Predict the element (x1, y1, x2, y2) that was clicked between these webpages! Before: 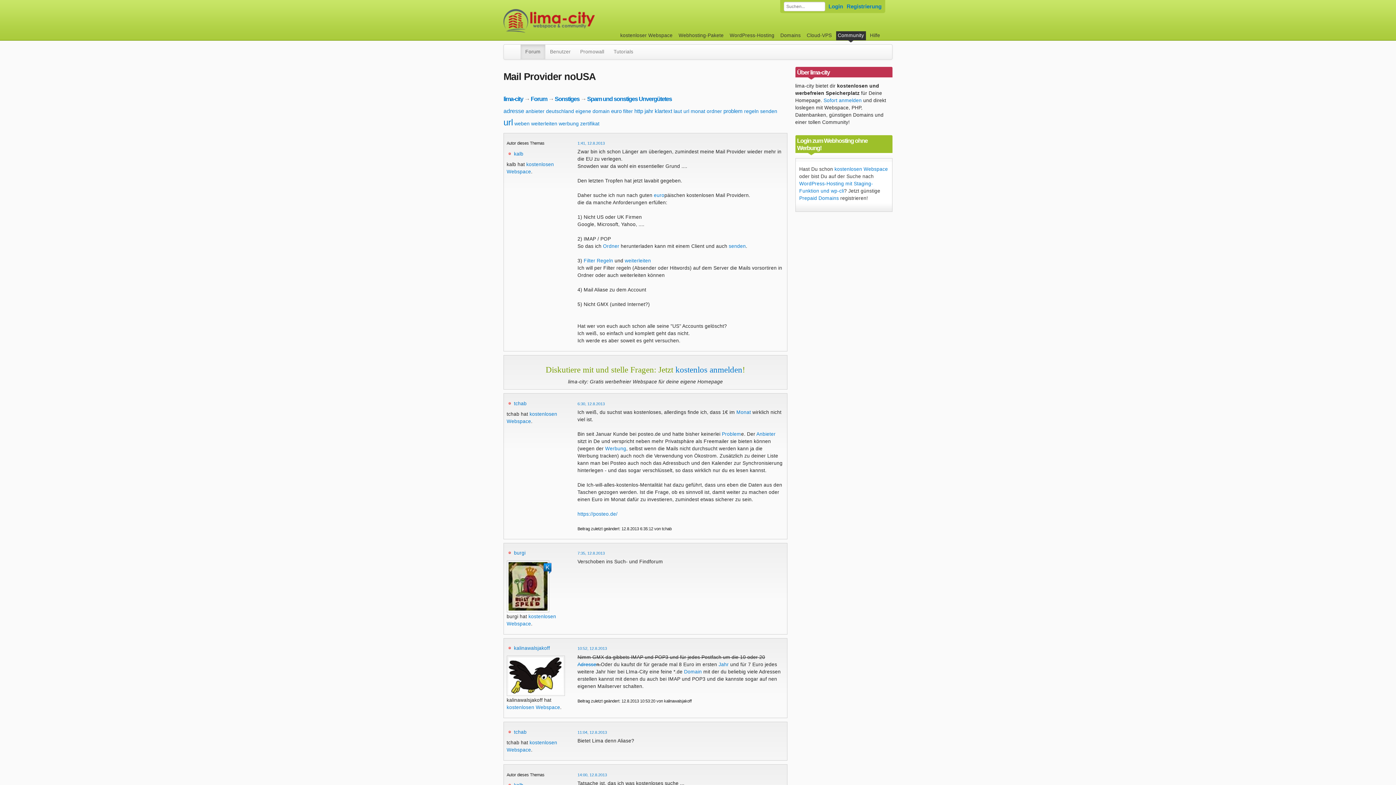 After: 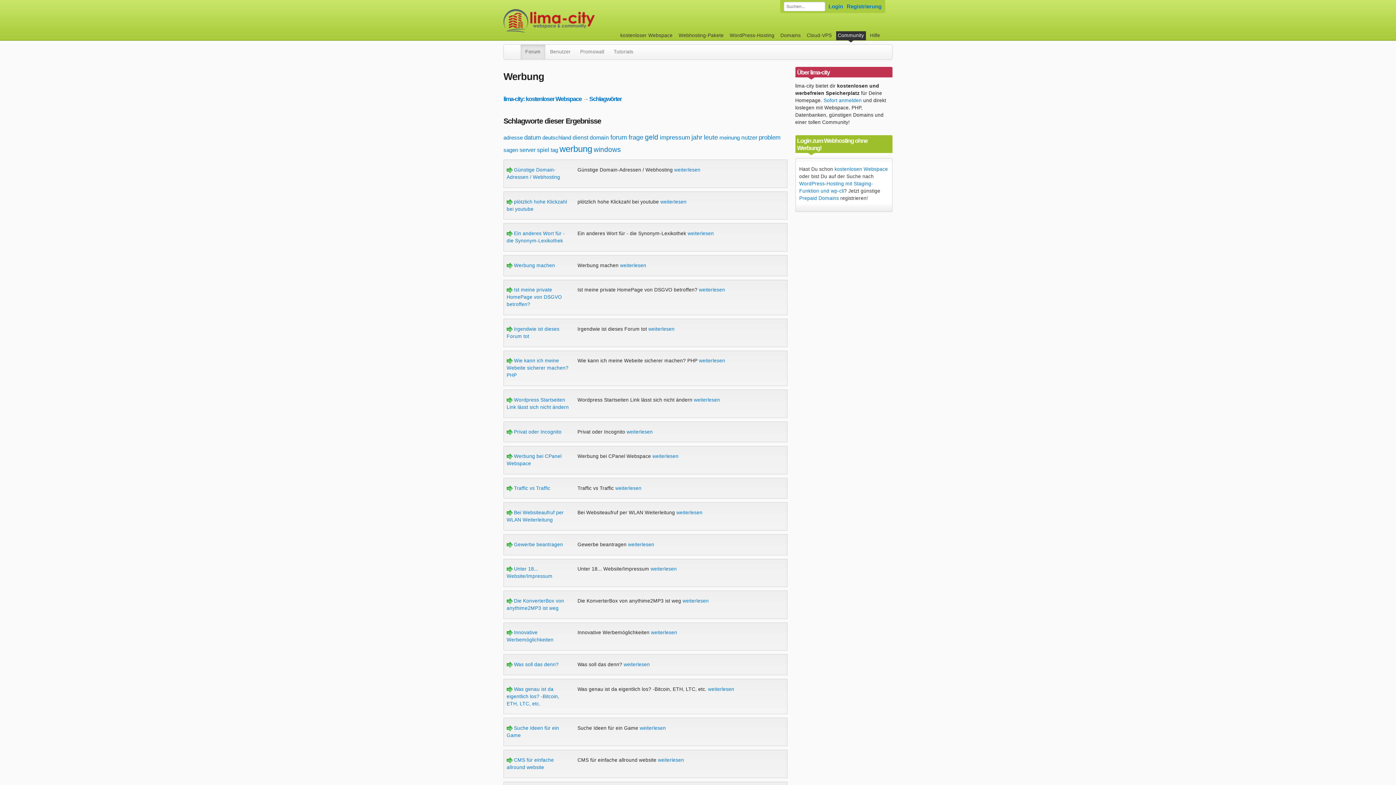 Action: label: Werbung bbox: (605, 446, 626, 451)